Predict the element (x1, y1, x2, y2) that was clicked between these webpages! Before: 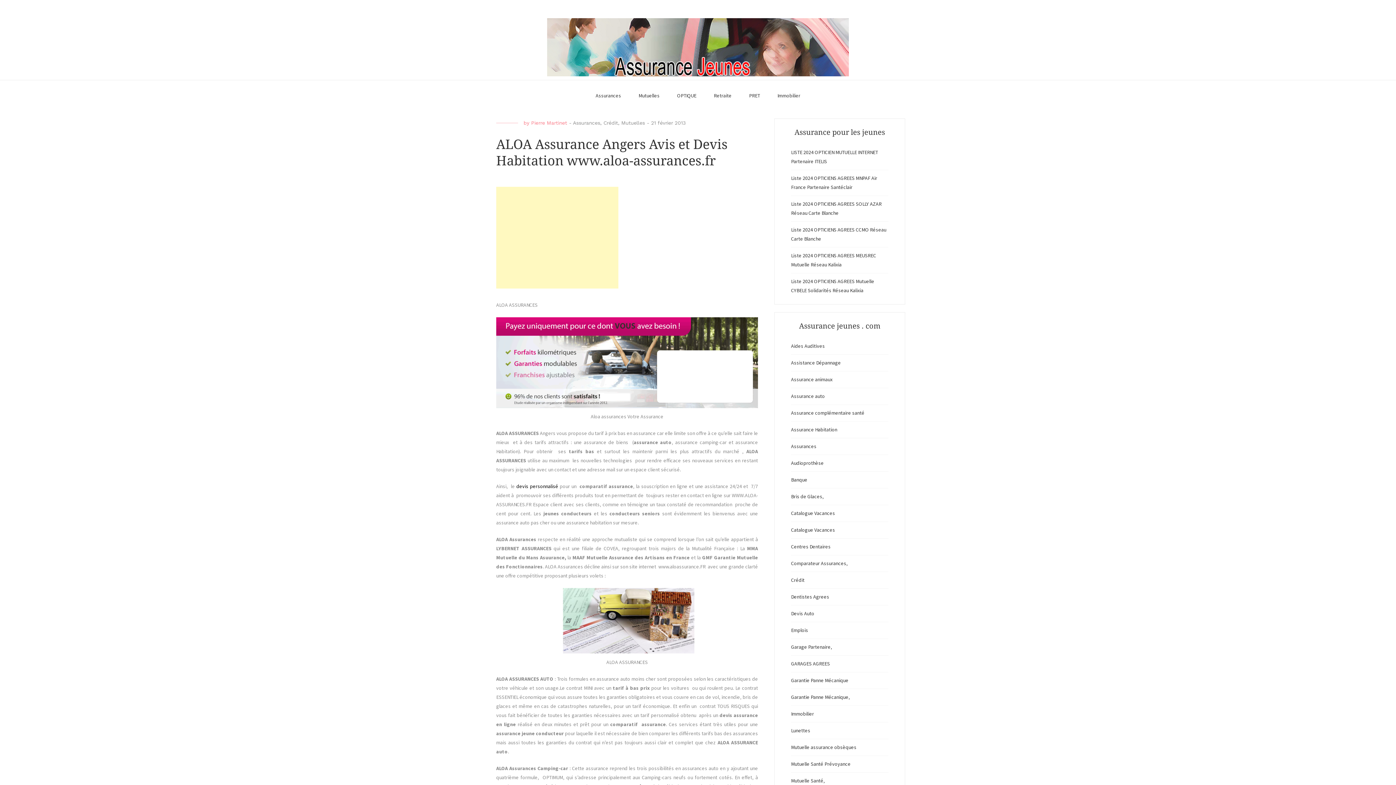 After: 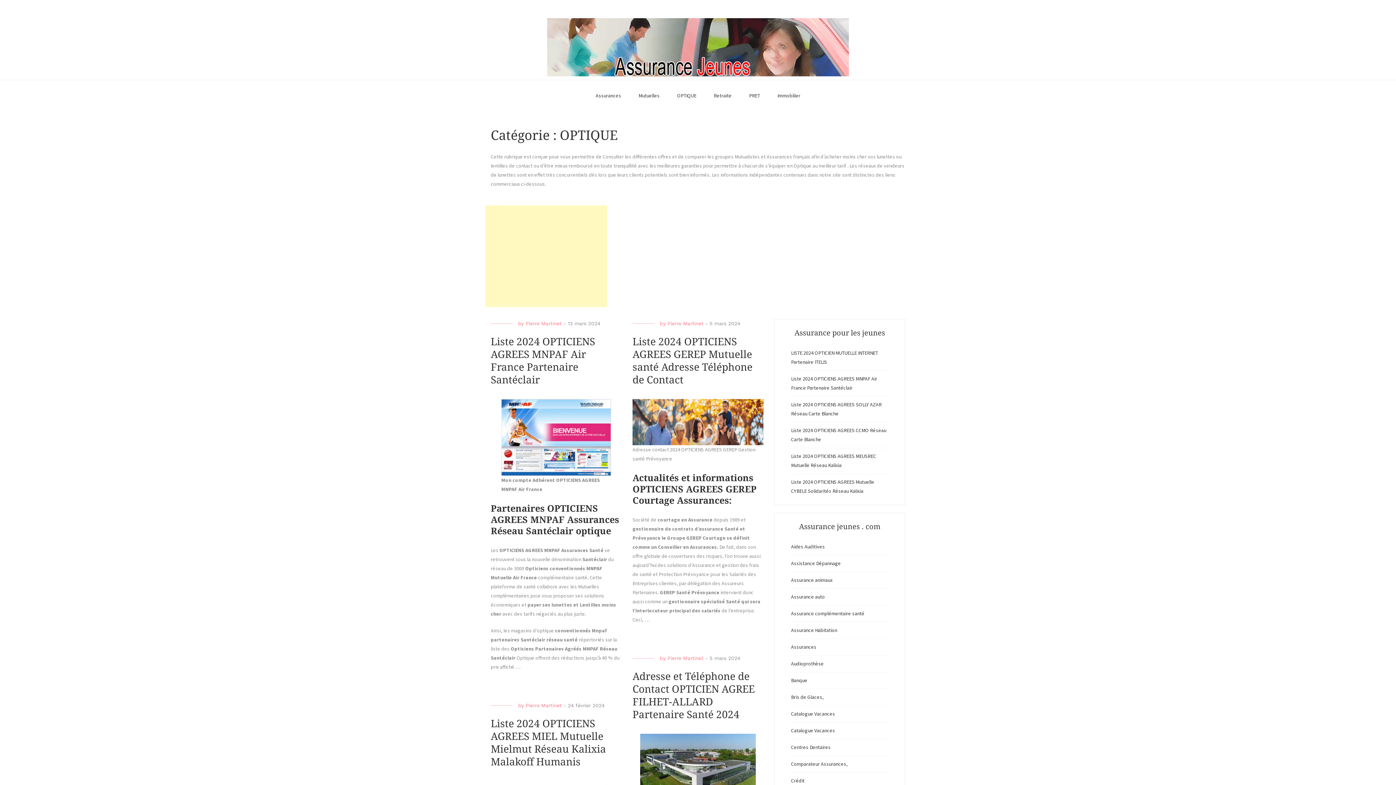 Action: bbox: (677, 80, 696, 111) label: OPTIQUE